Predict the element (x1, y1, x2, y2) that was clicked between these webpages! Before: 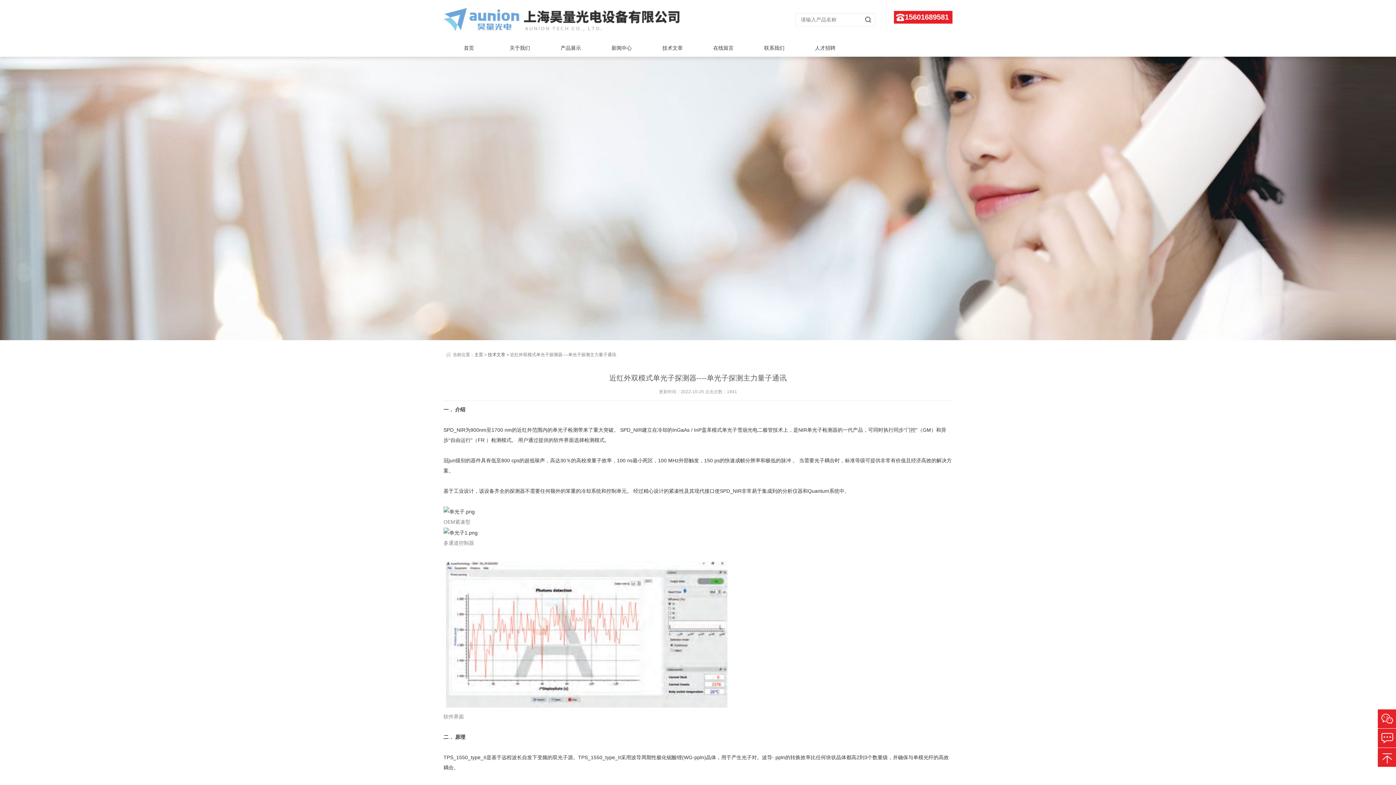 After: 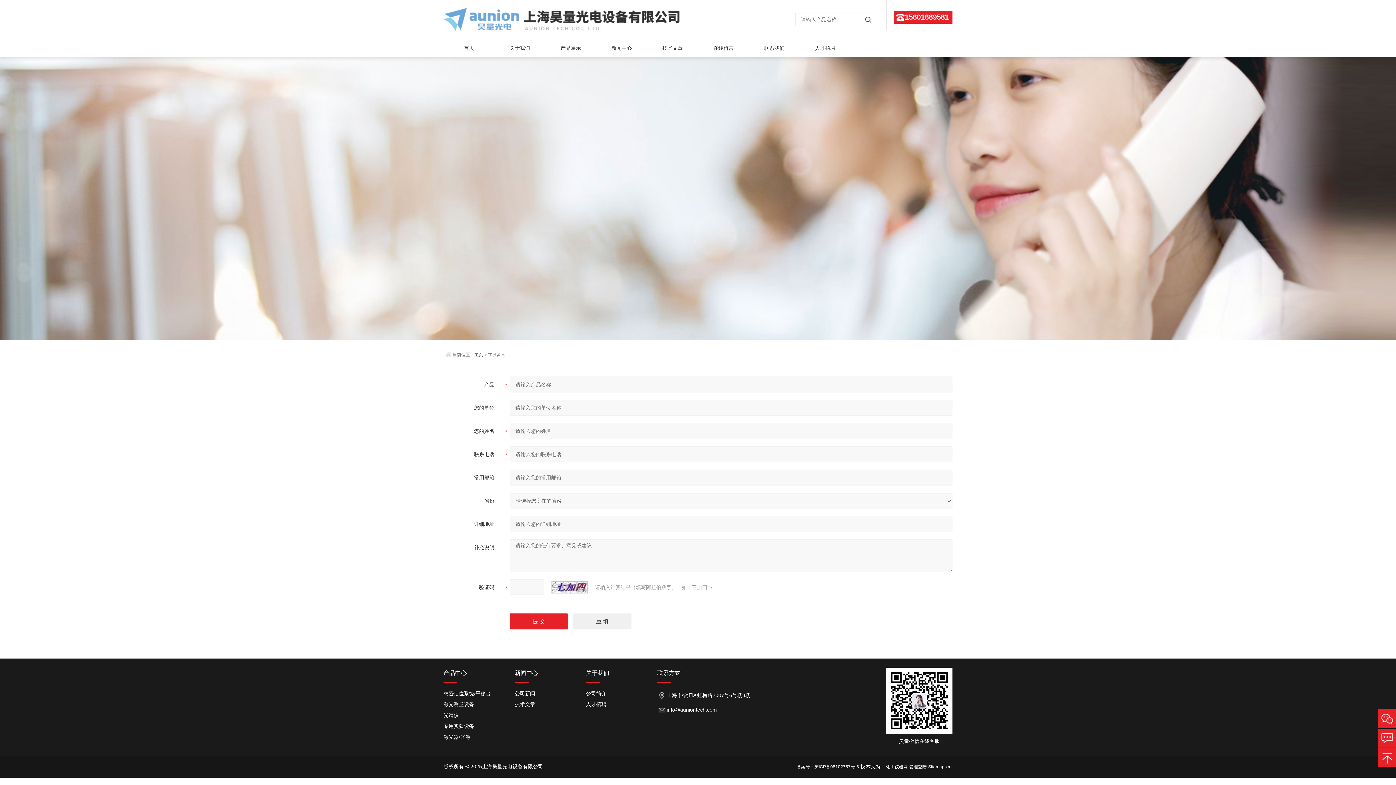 Action: label: 在线留言 bbox: (698, 39, 749, 56)